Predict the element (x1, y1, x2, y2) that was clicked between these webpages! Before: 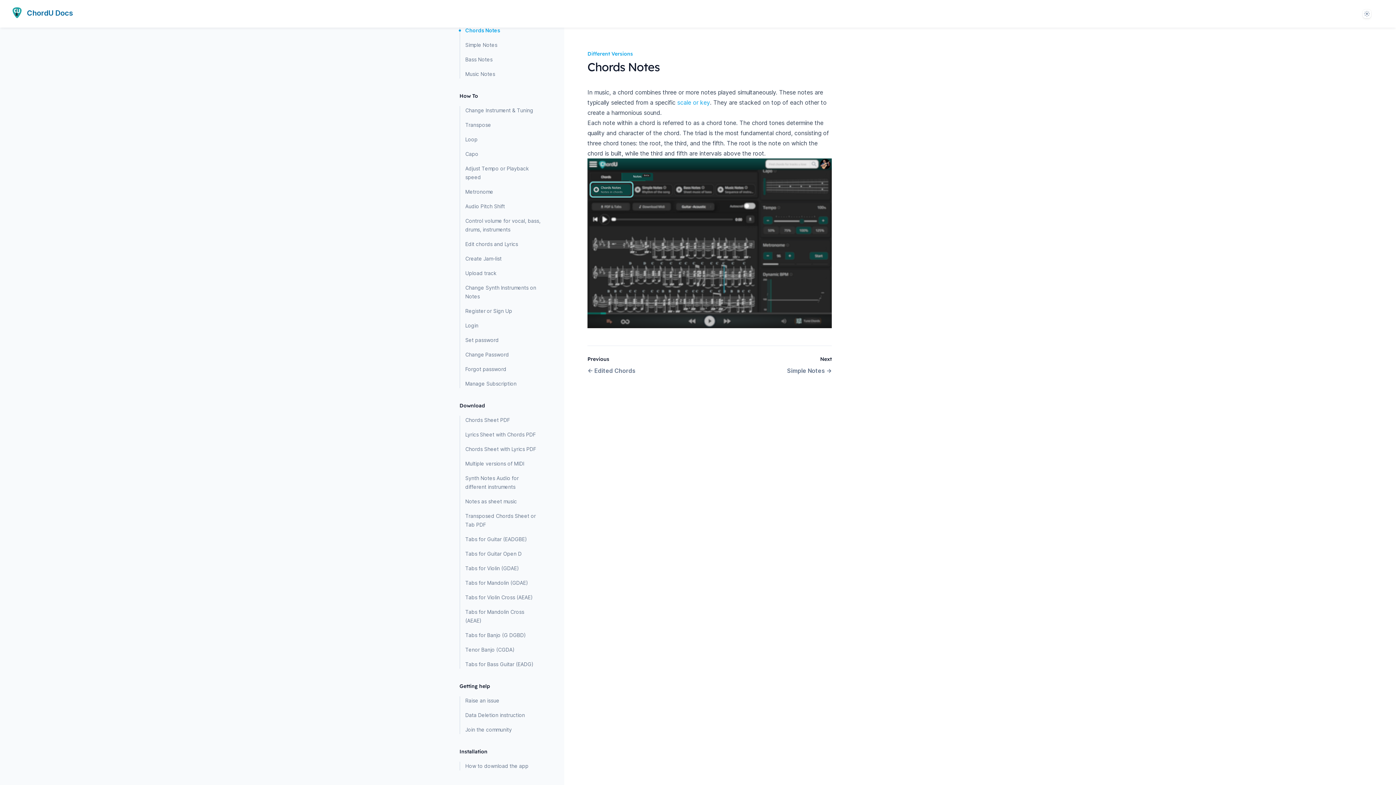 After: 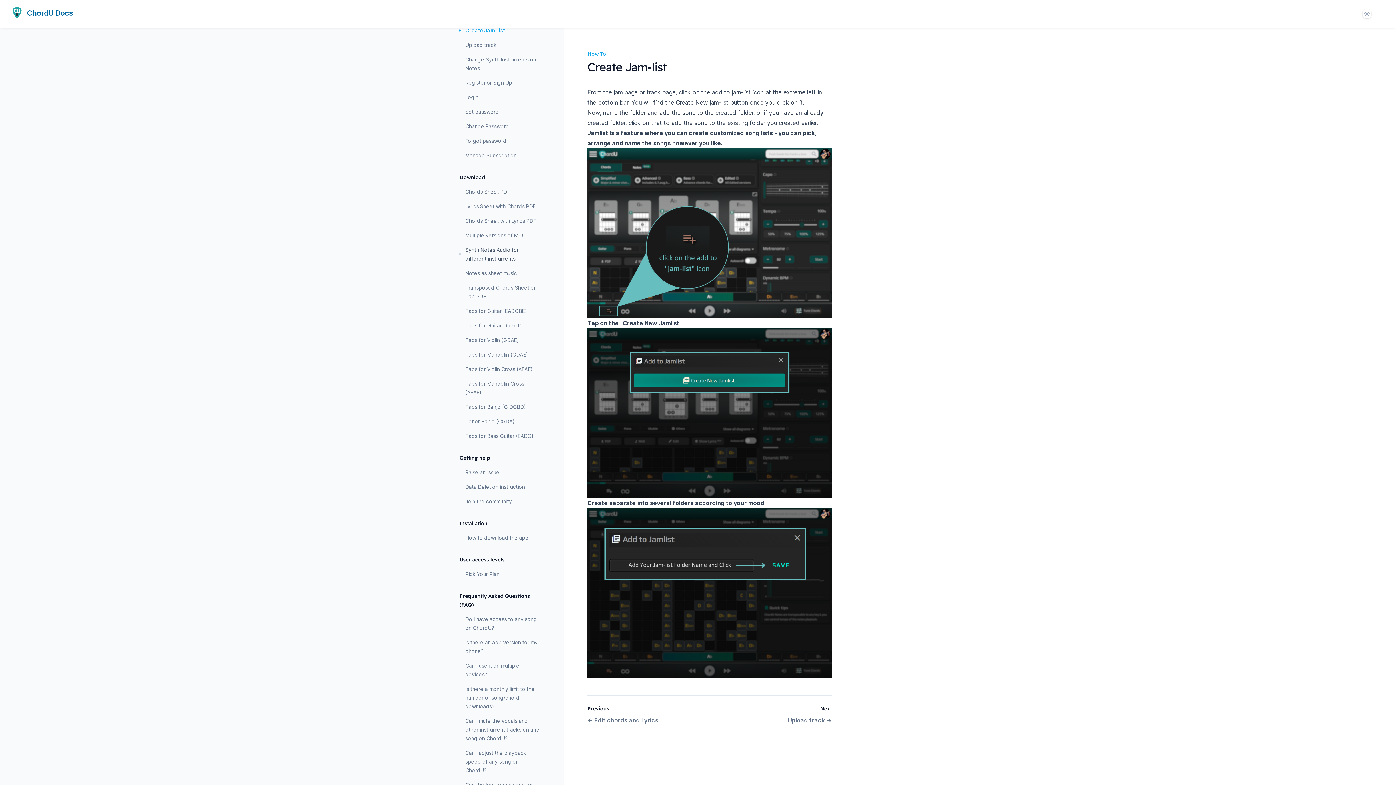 Action: bbox: (460, 254, 541, 263) label: Create Jam-list